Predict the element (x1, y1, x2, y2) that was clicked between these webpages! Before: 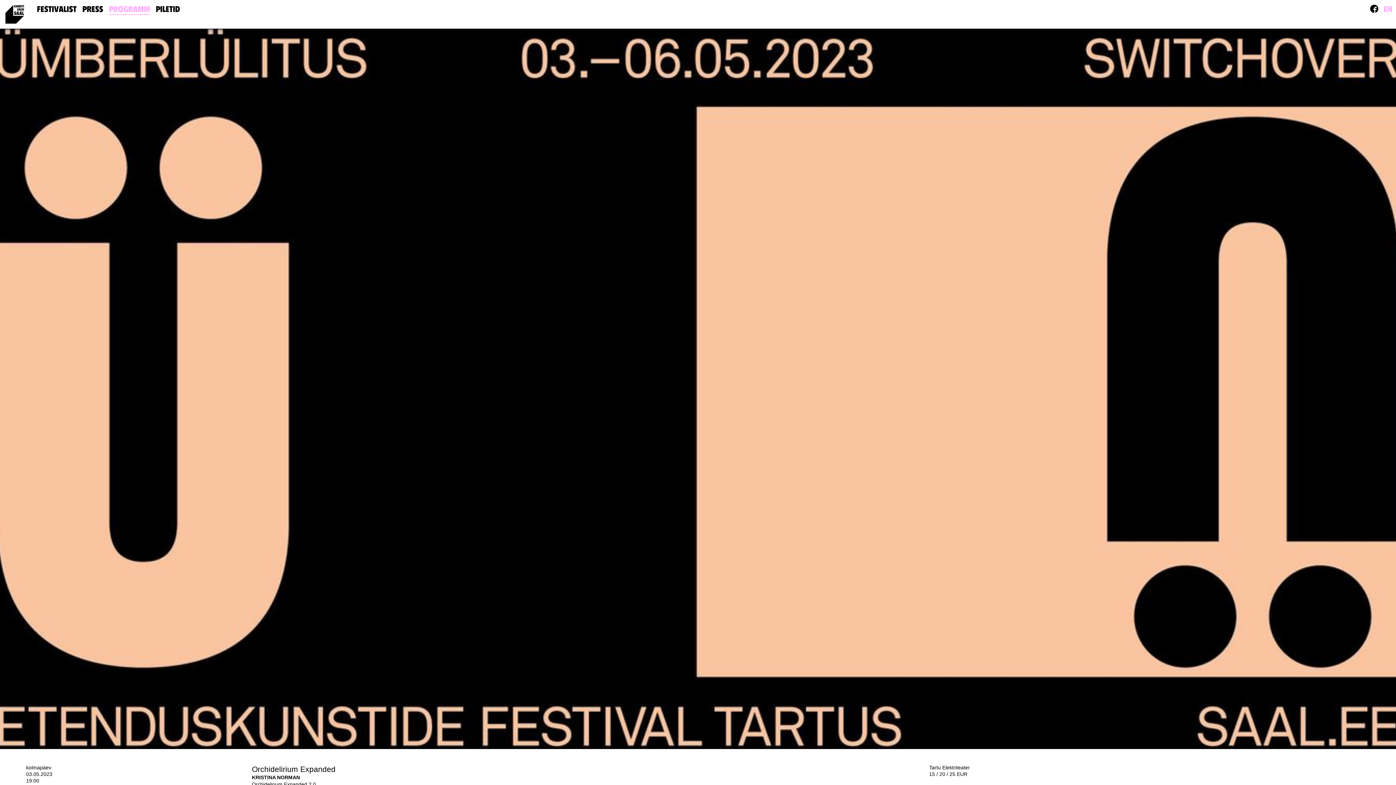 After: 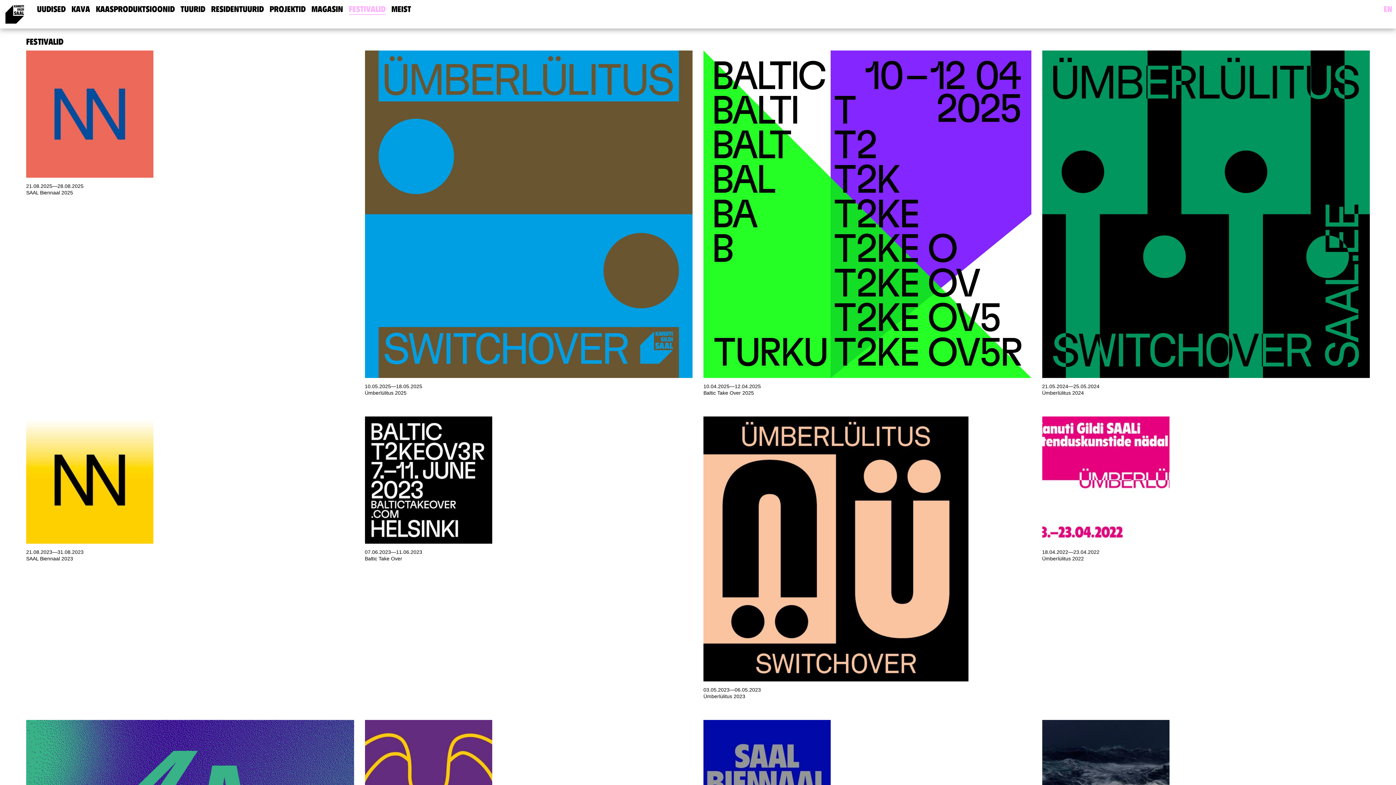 Action: bbox: (0, 5, 34, 23)